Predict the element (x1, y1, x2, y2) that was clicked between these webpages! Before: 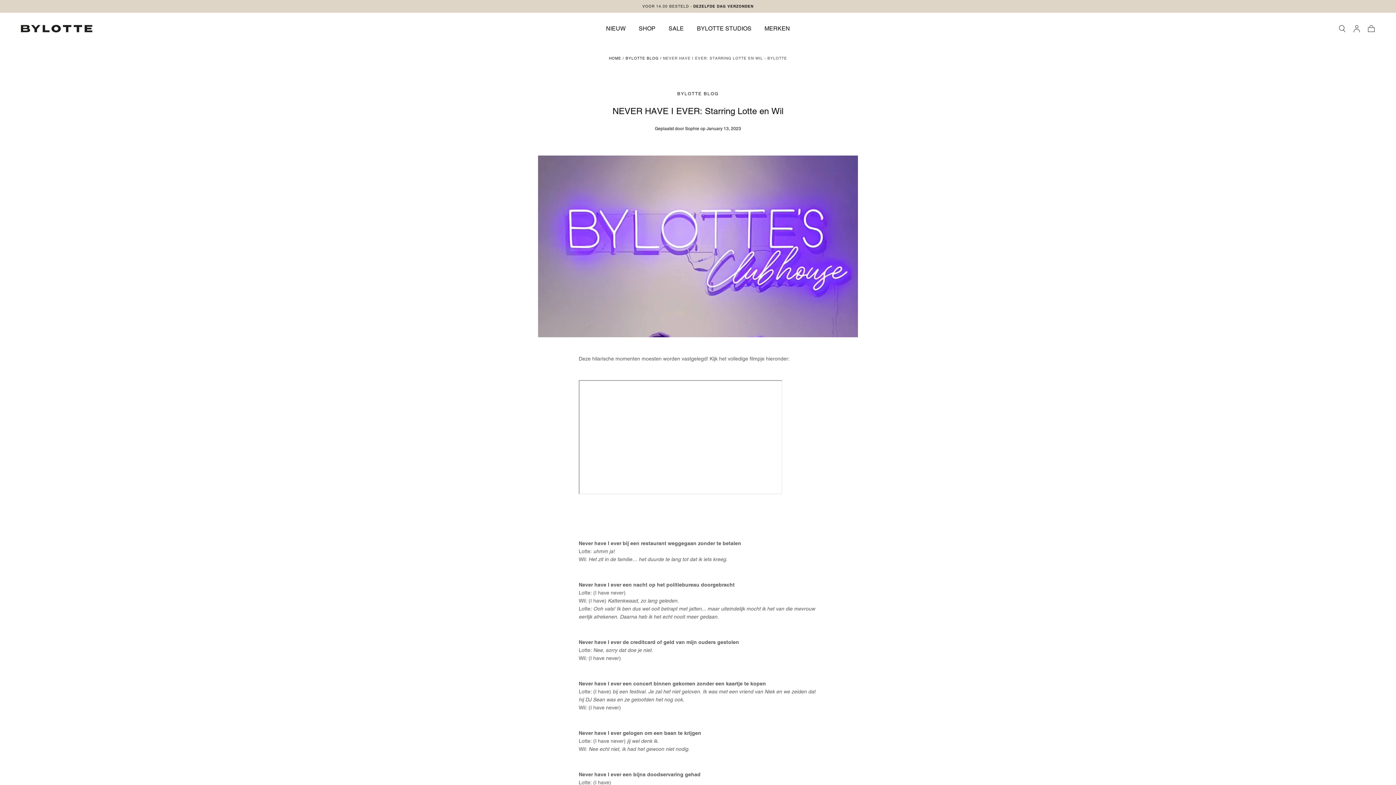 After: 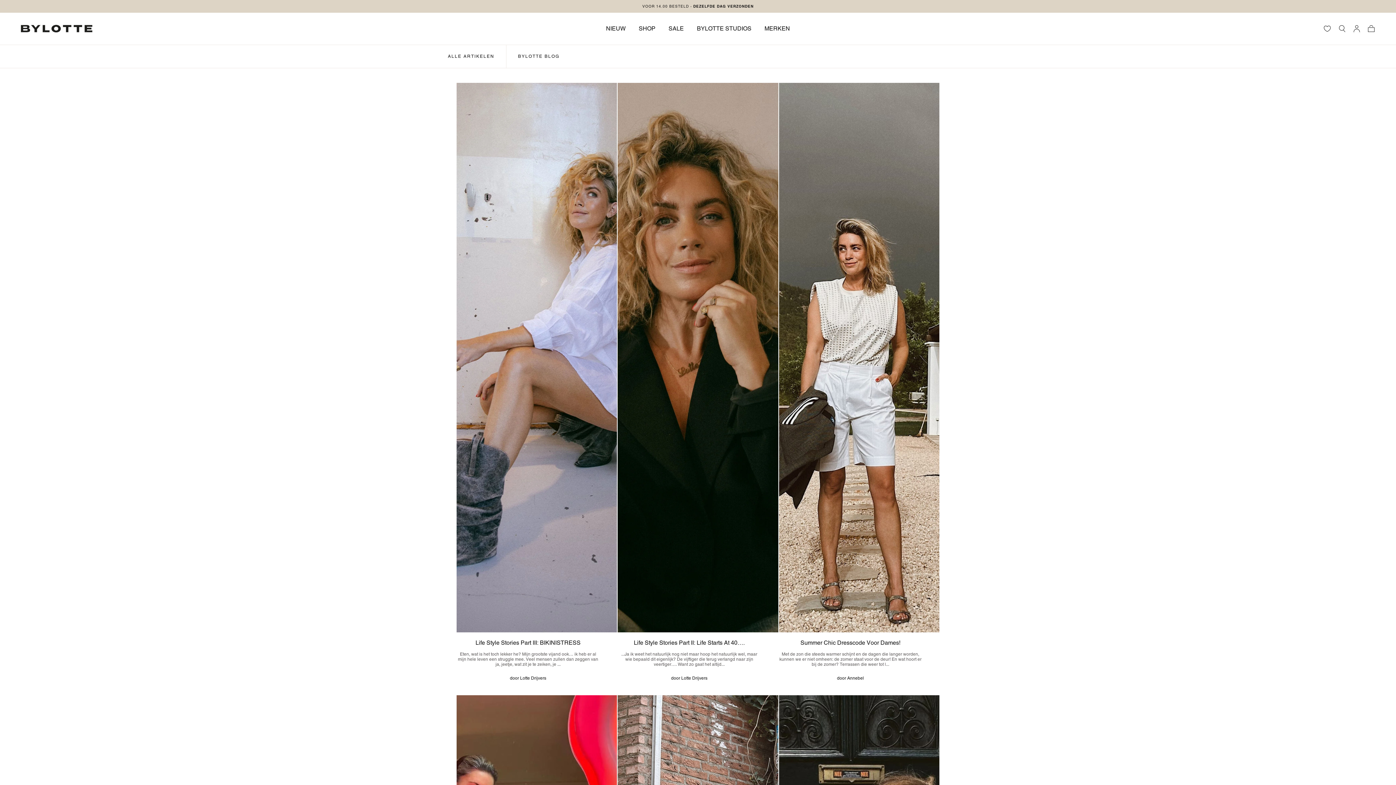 Action: bbox: (677, 91, 718, 96) label: BYLOTTE BLOG